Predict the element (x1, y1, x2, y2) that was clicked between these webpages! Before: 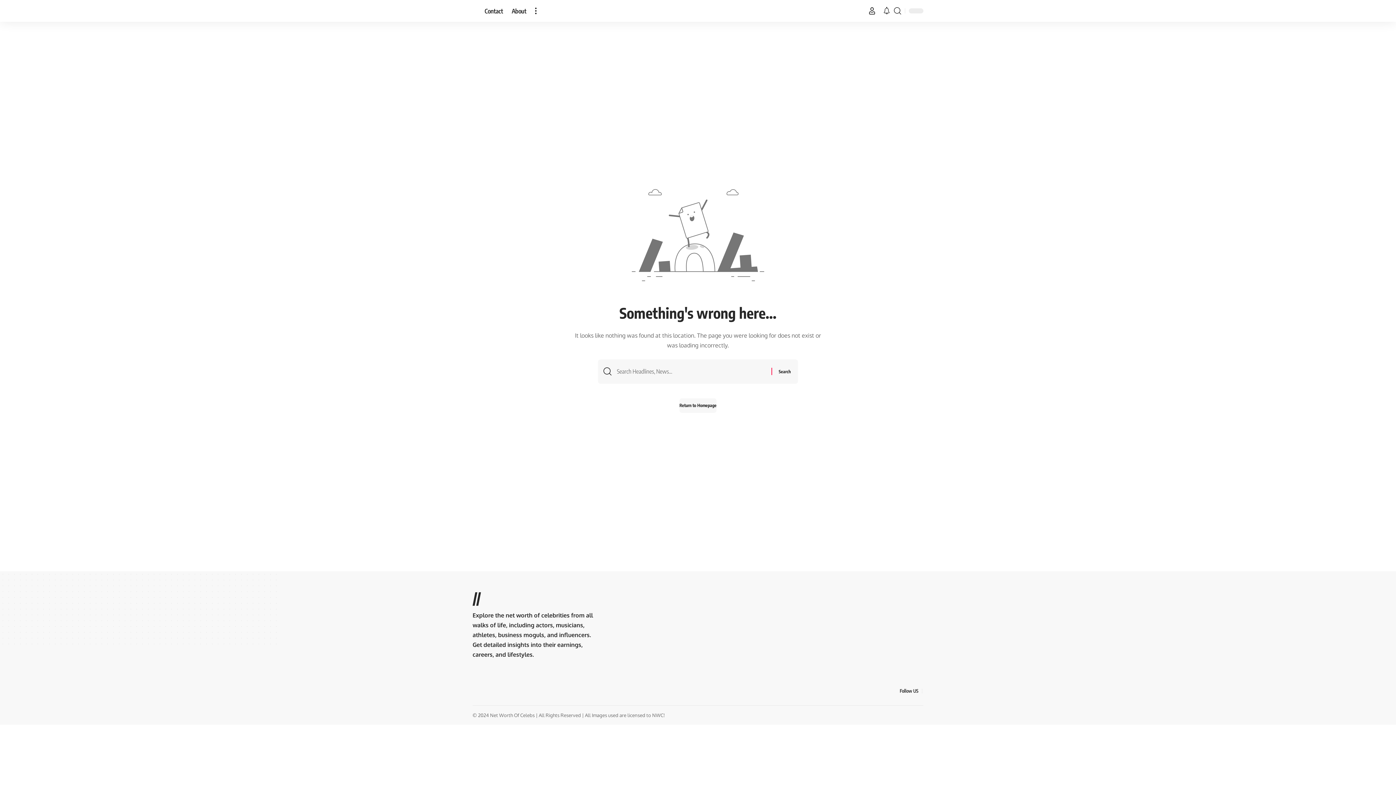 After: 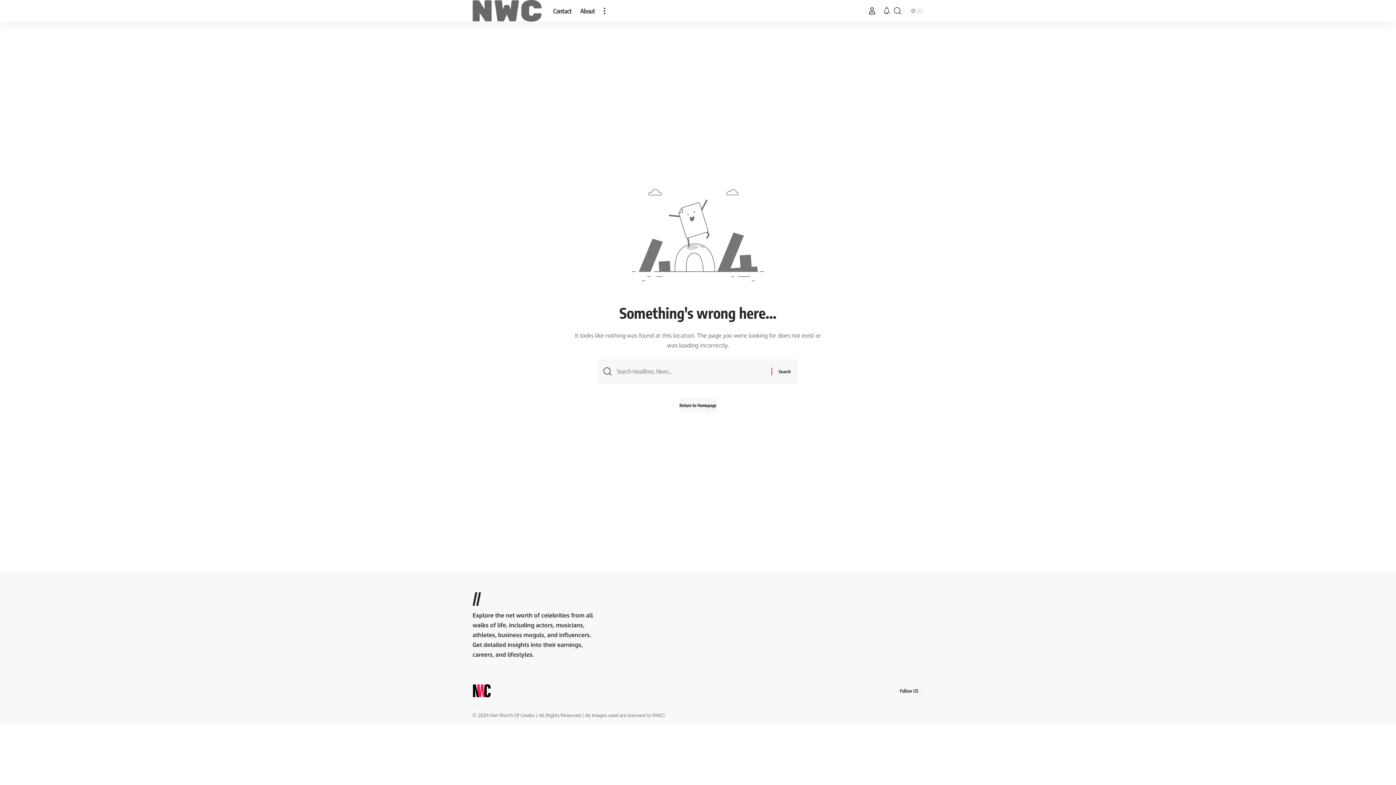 Action: label: Contact bbox: (480, 0, 507, 21)